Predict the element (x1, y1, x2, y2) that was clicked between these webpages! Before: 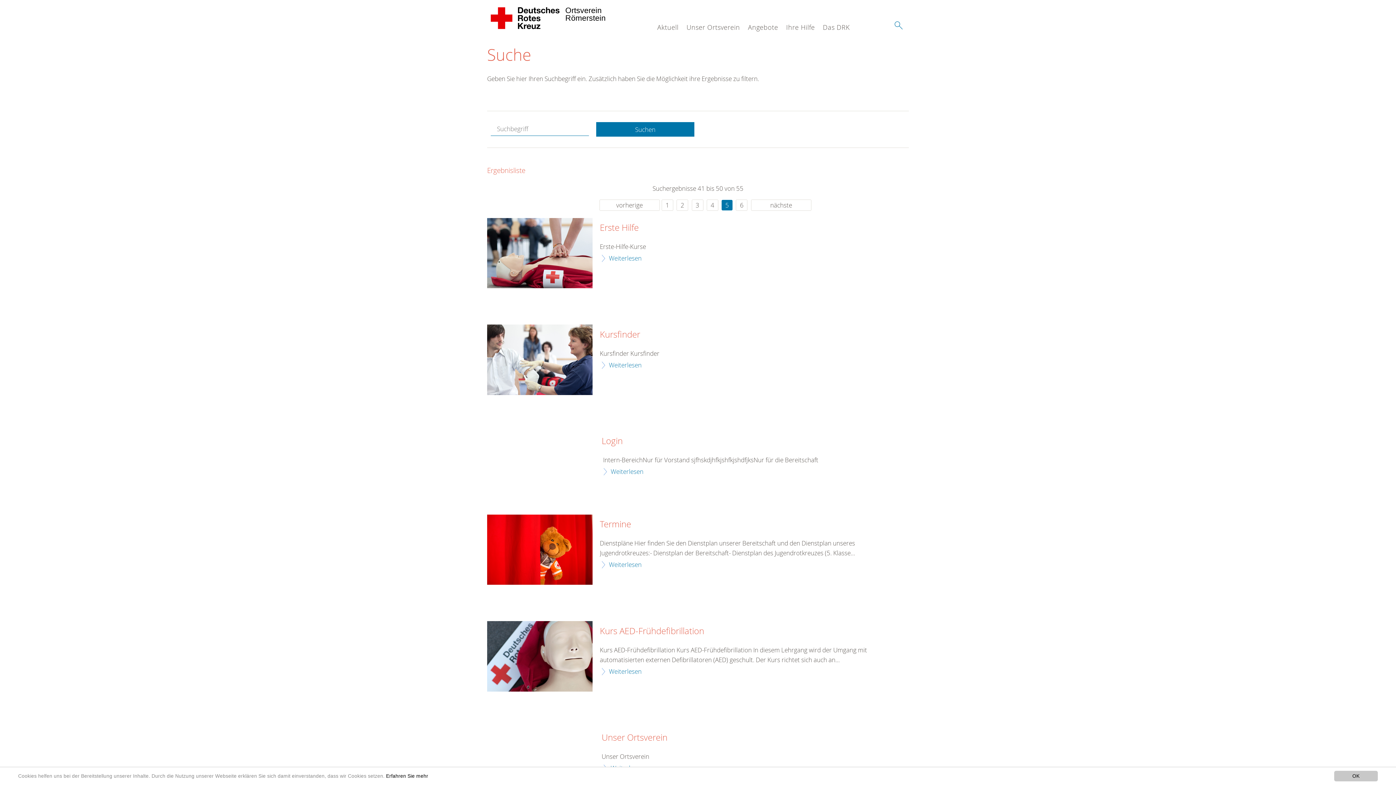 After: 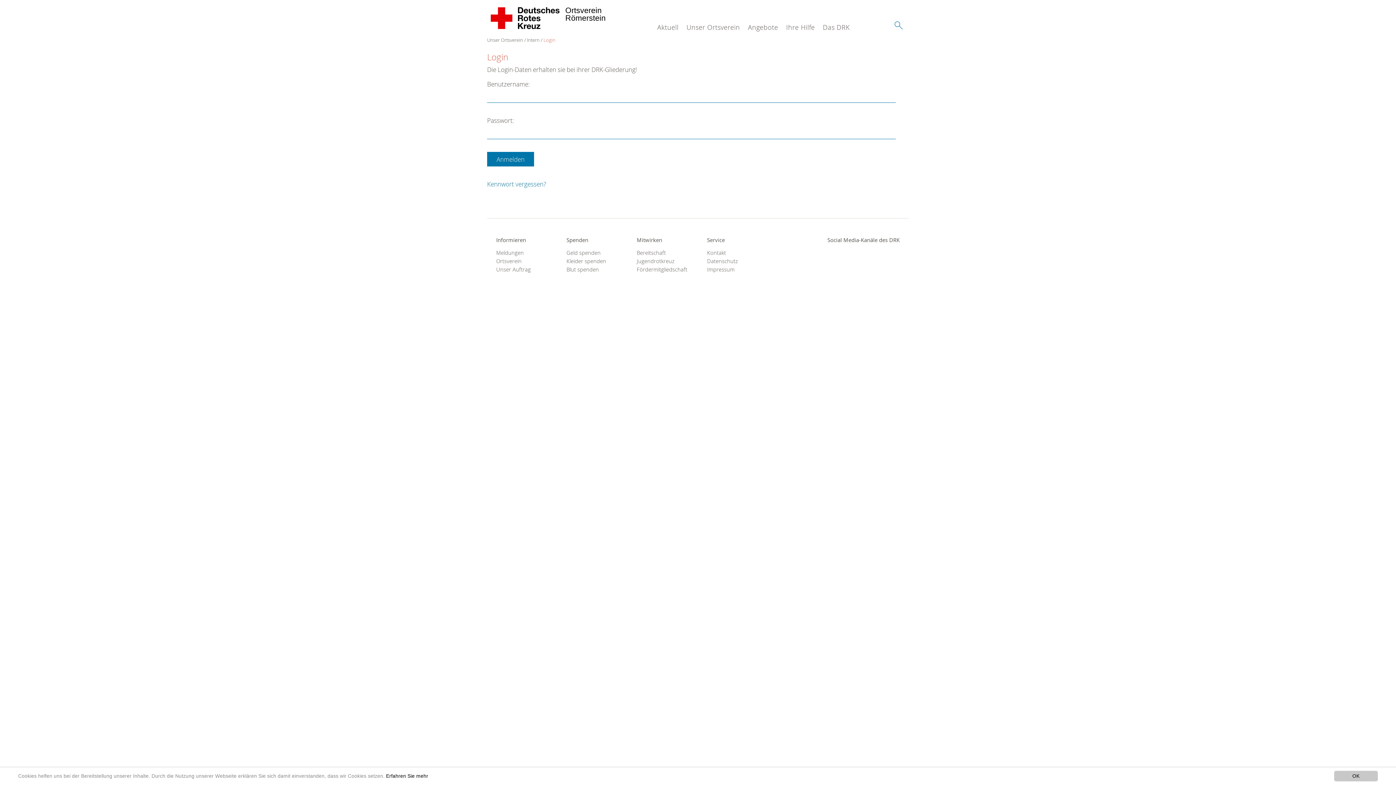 Action: bbox: (601, 436, 622, 446) label: Login